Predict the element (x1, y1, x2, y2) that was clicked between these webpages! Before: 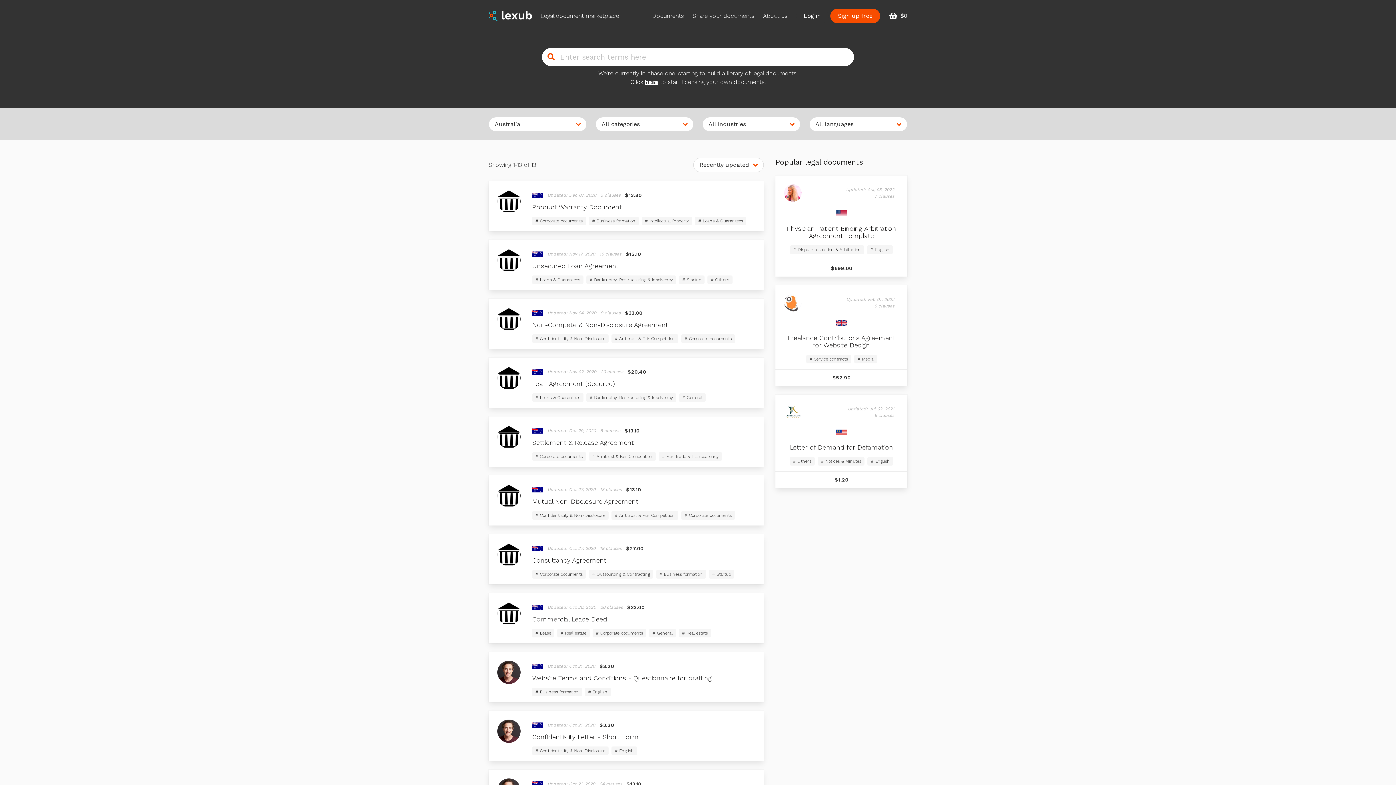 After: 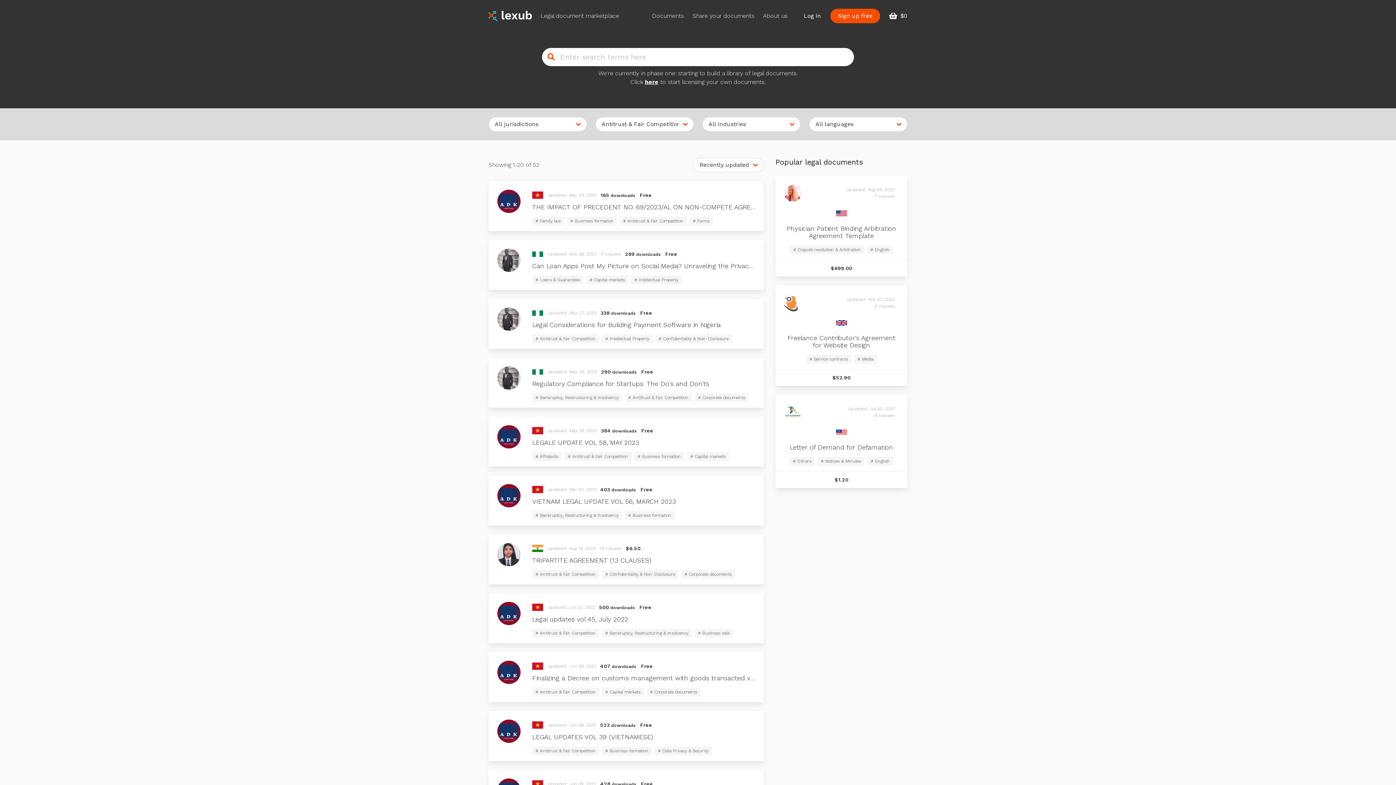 Action: bbox: (611, 511, 678, 520) label: # Antitrust & Fair Competition